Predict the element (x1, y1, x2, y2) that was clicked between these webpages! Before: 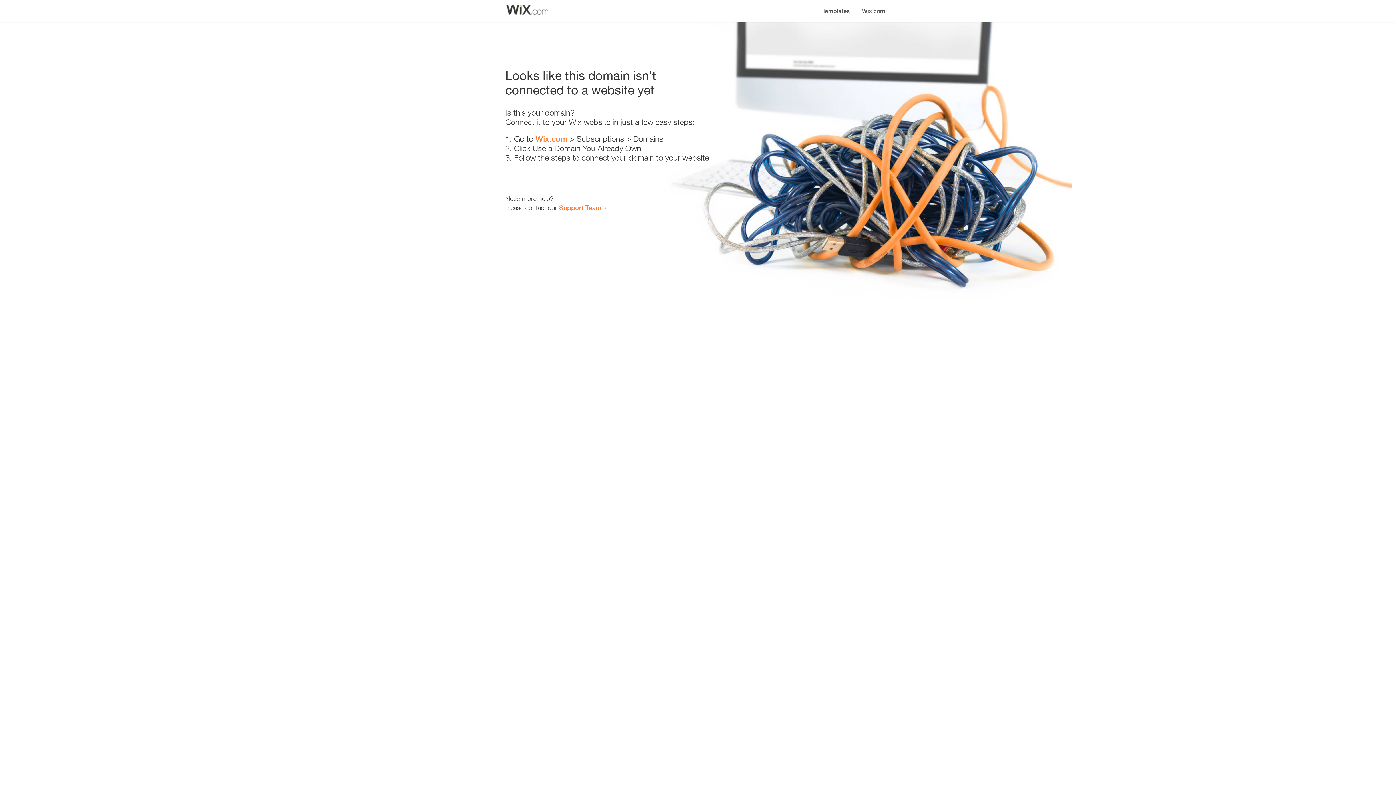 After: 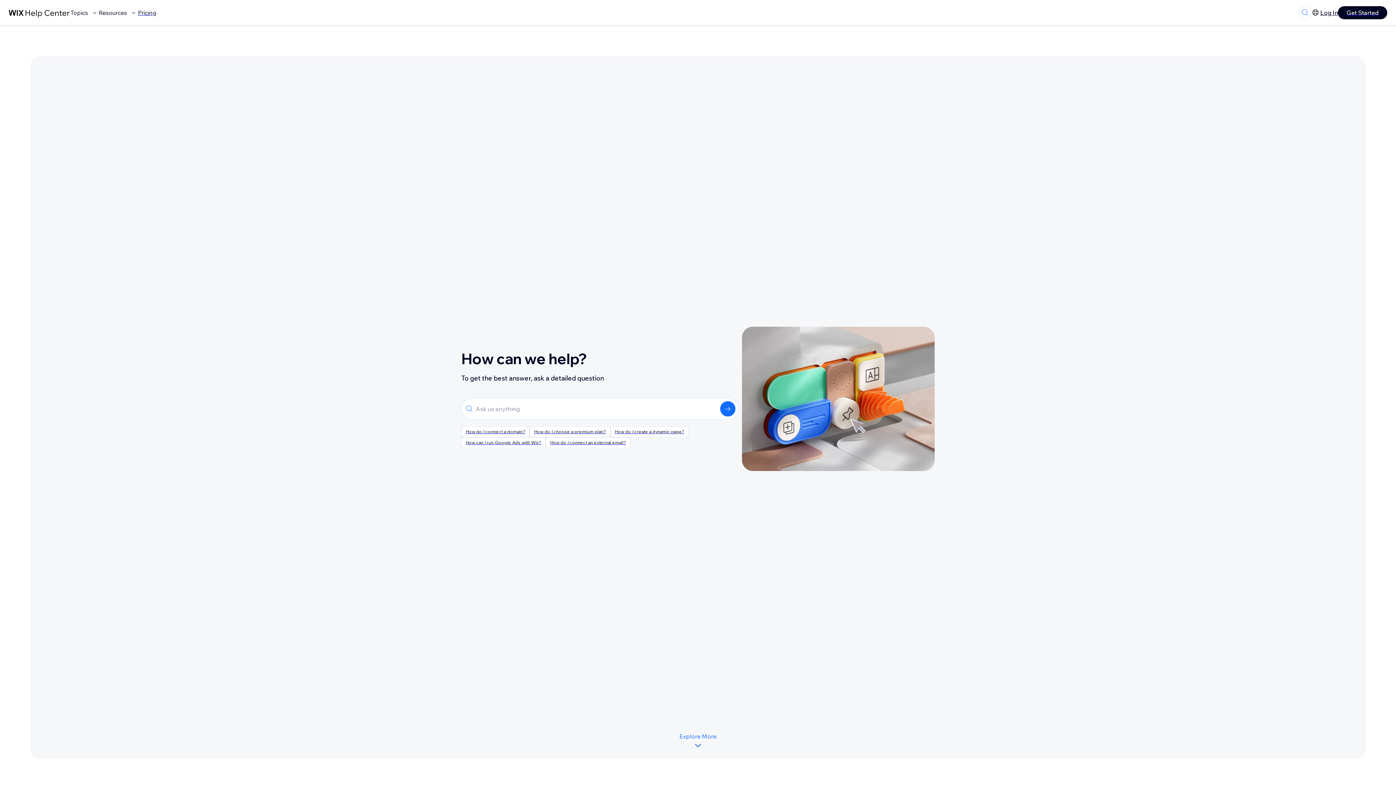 Action: label: Support Team bbox: (559, 203, 601, 211)